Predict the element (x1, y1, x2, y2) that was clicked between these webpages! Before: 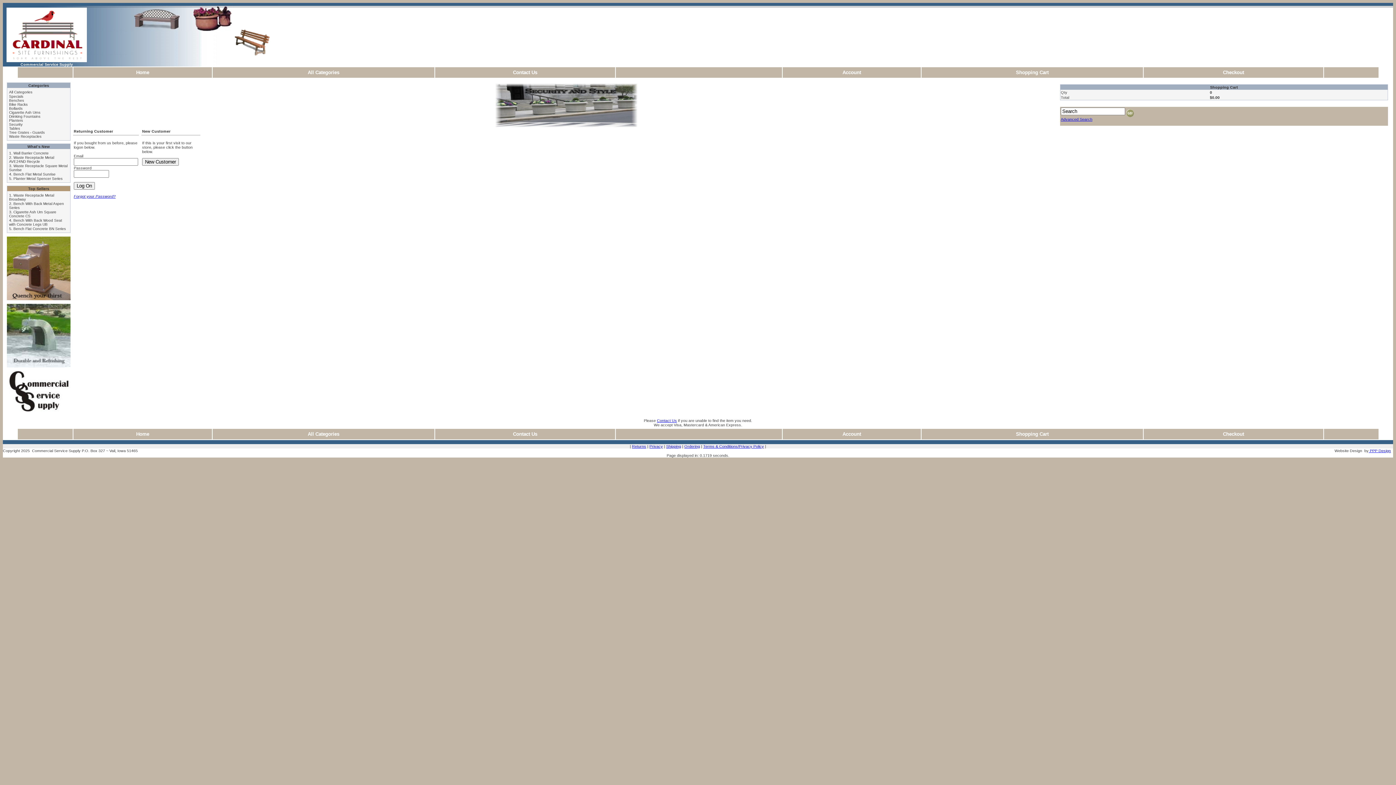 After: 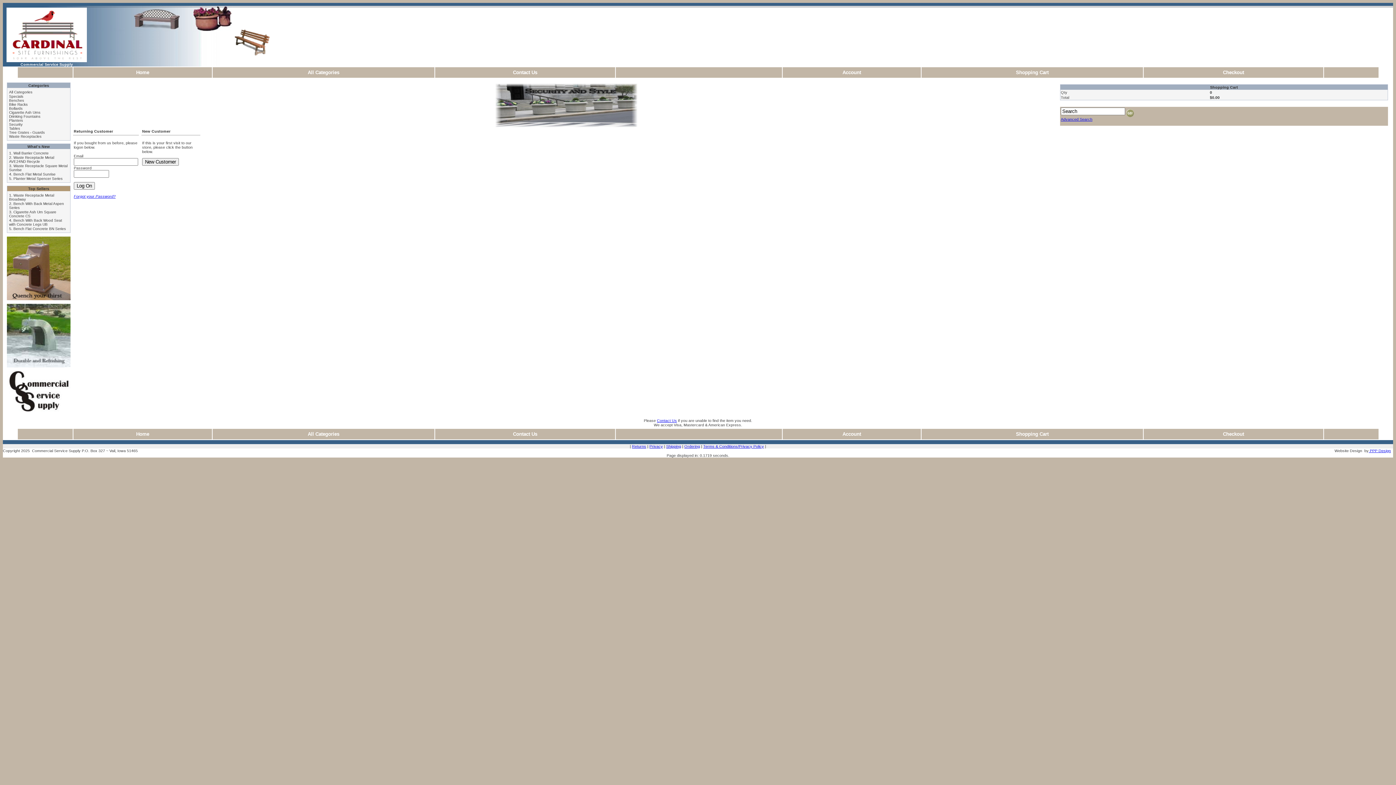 Action: bbox: (703, 444, 764, 448) label: Terms & Conditions/Privacy Policy